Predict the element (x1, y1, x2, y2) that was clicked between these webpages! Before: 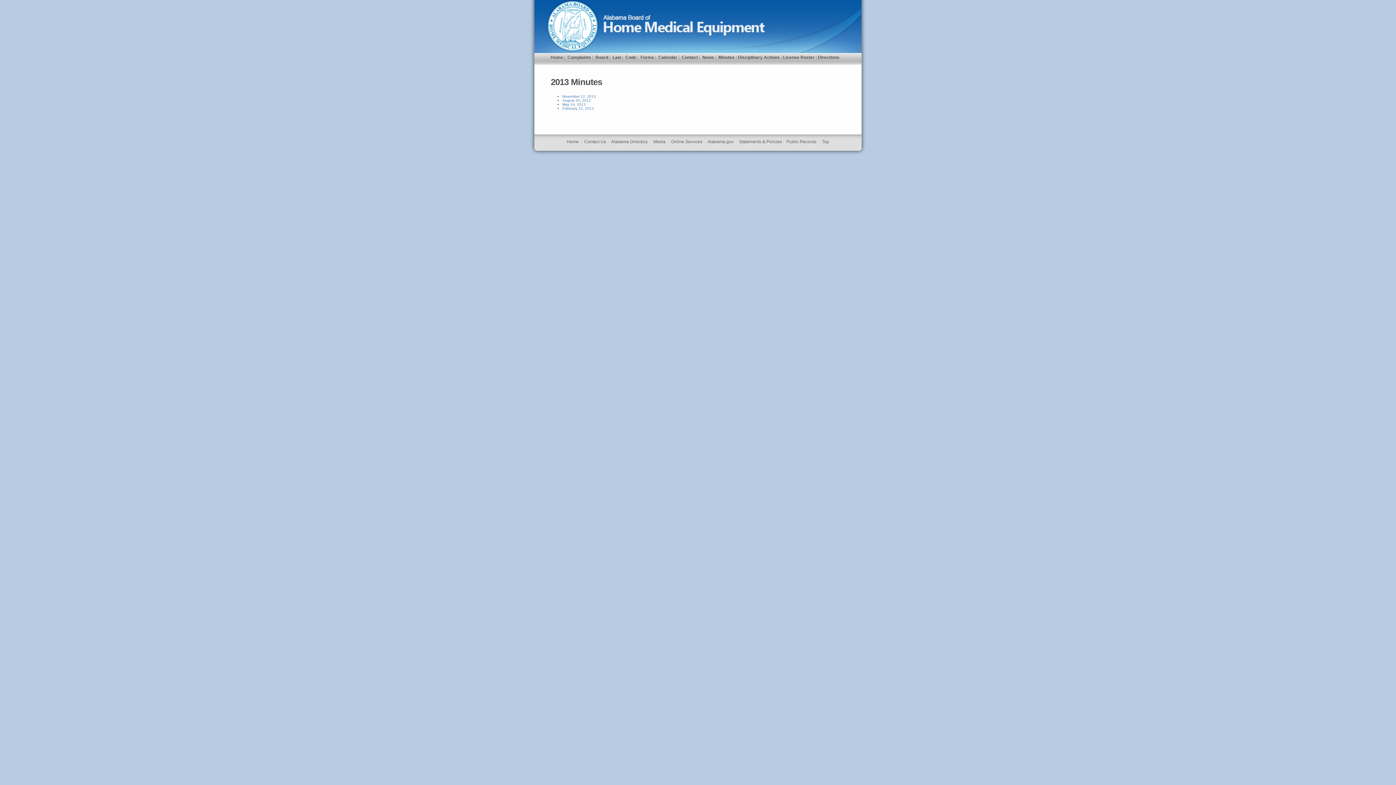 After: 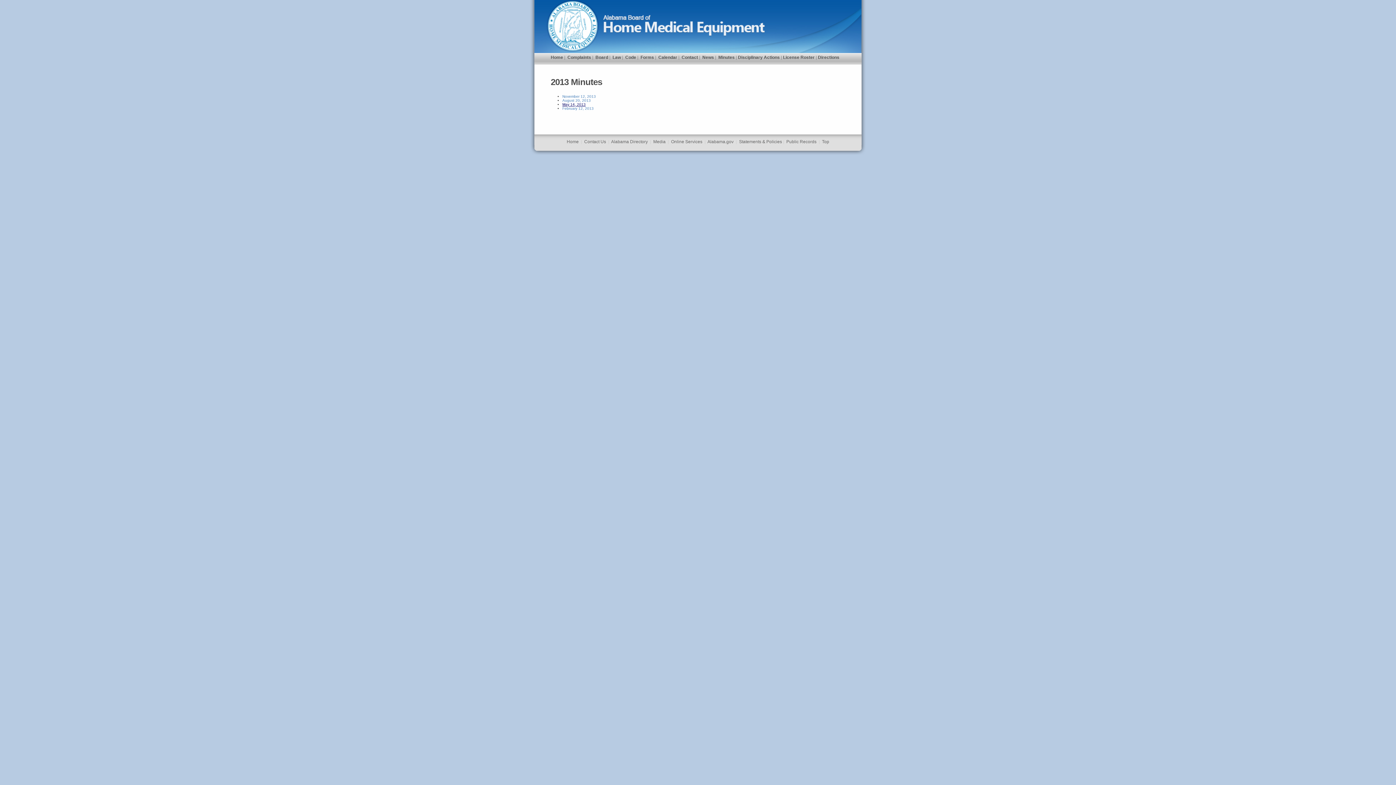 Action: bbox: (562, 102, 585, 106) label: May 14, 2013